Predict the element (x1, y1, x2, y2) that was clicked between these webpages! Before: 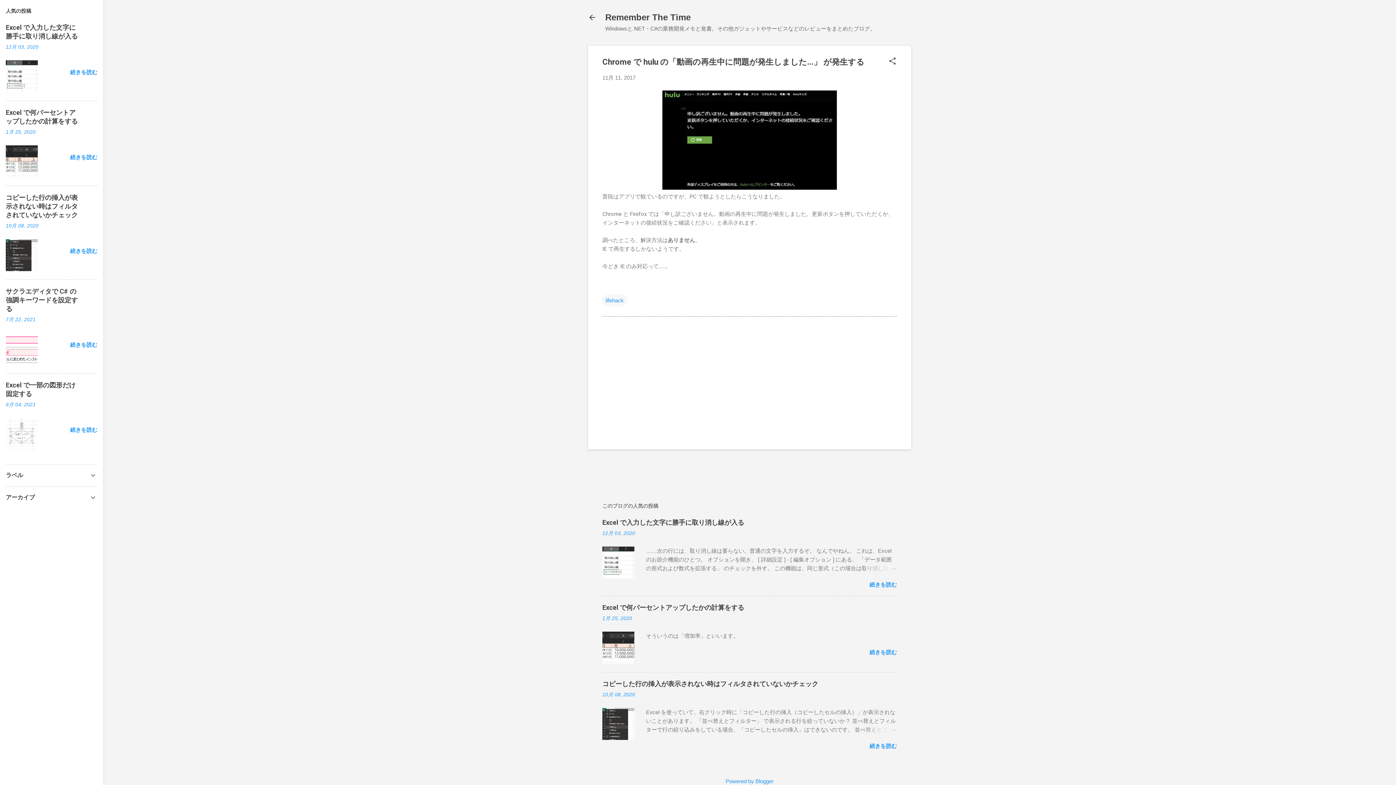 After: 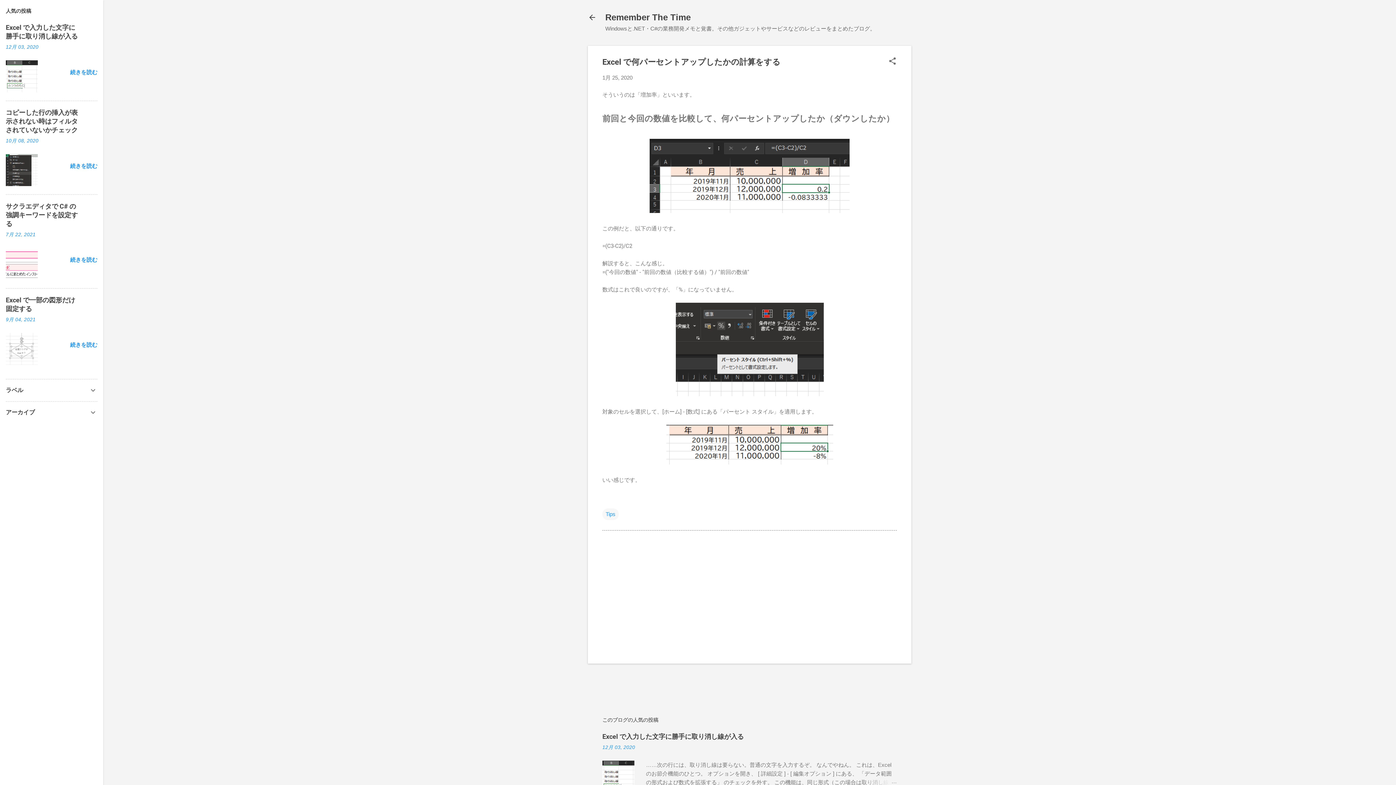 Action: bbox: (602, 604, 744, 611) label: Excel で何パーセントアップしたかの計算をする